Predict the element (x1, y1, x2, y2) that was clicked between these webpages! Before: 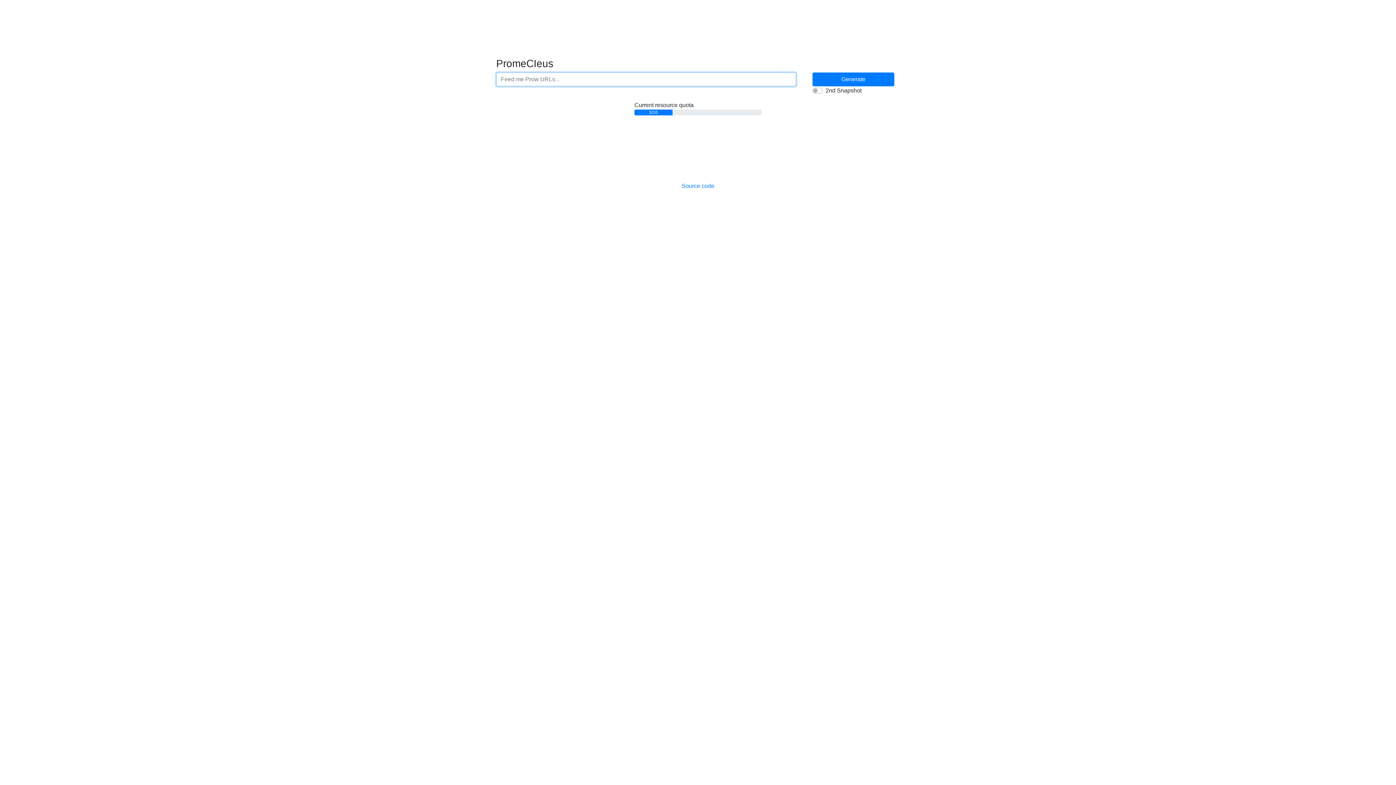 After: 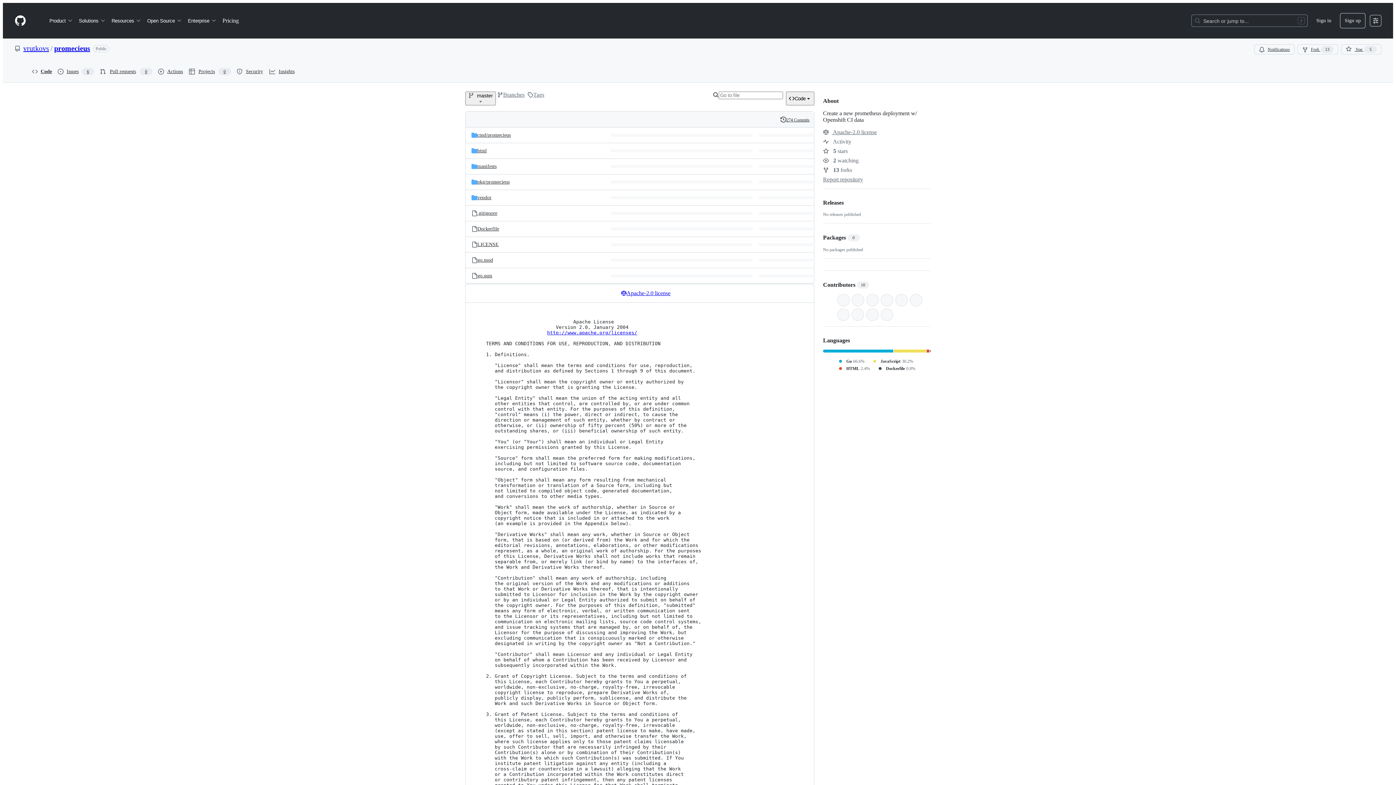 Action: bbox: (681, 182, 714, 189) label: Source code